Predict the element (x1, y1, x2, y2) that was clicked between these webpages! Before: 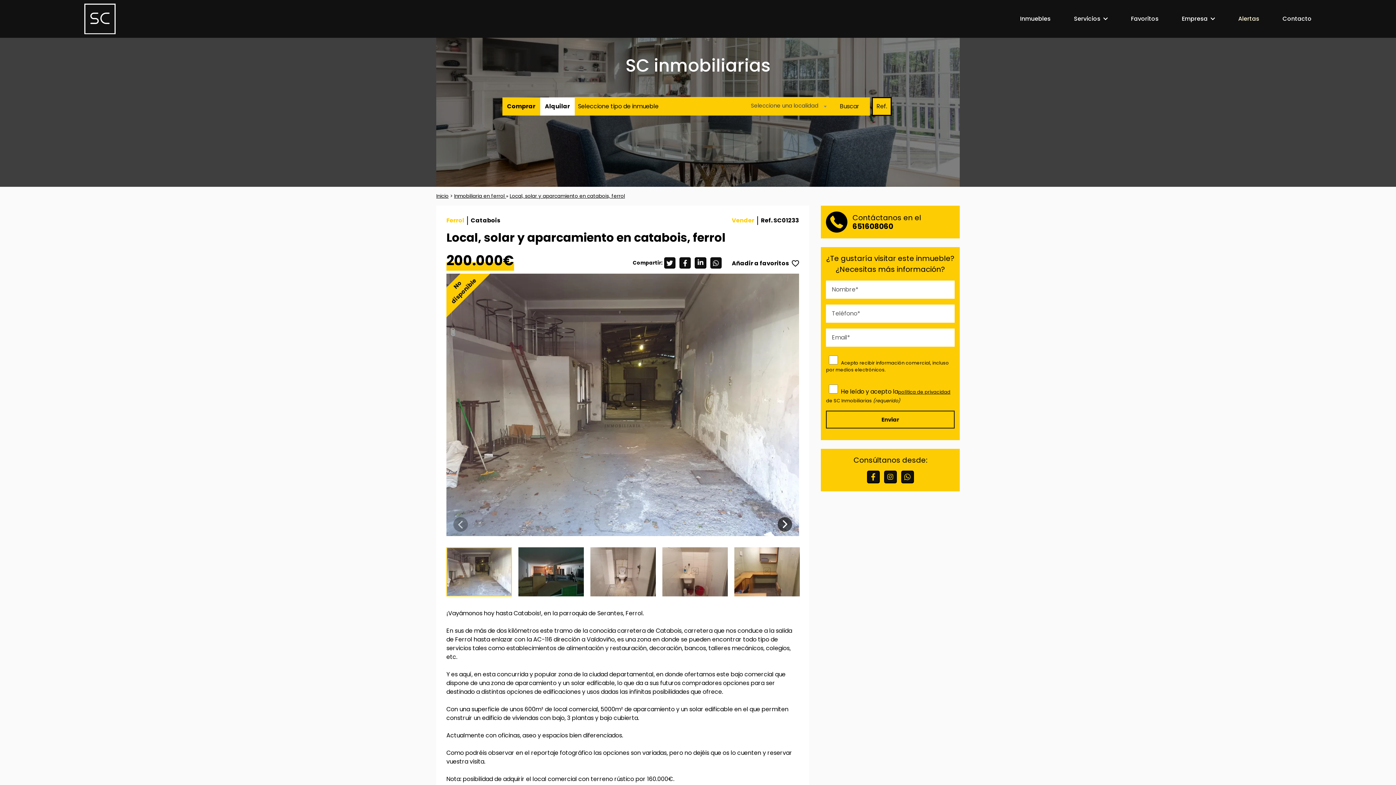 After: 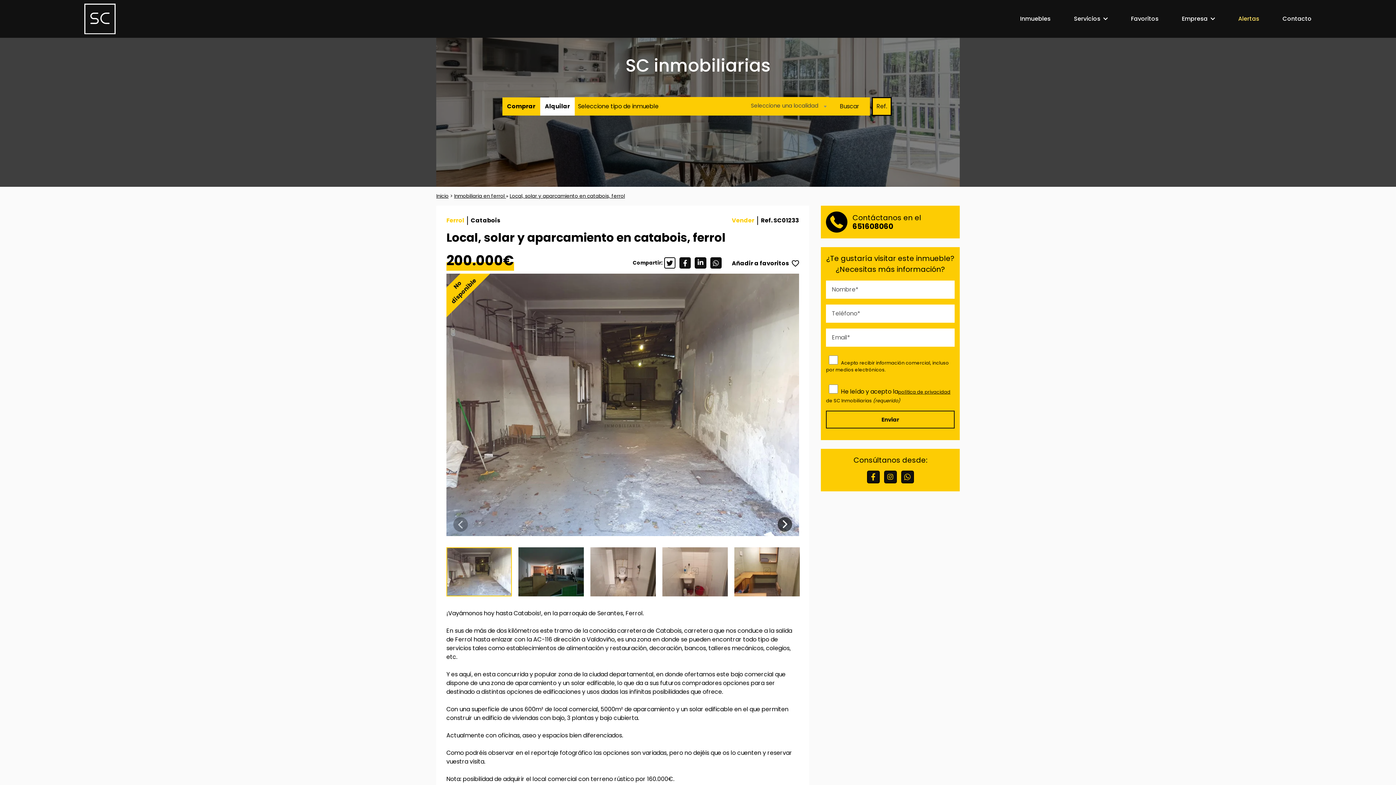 Action: bbox: (664, 257, 675, 268)